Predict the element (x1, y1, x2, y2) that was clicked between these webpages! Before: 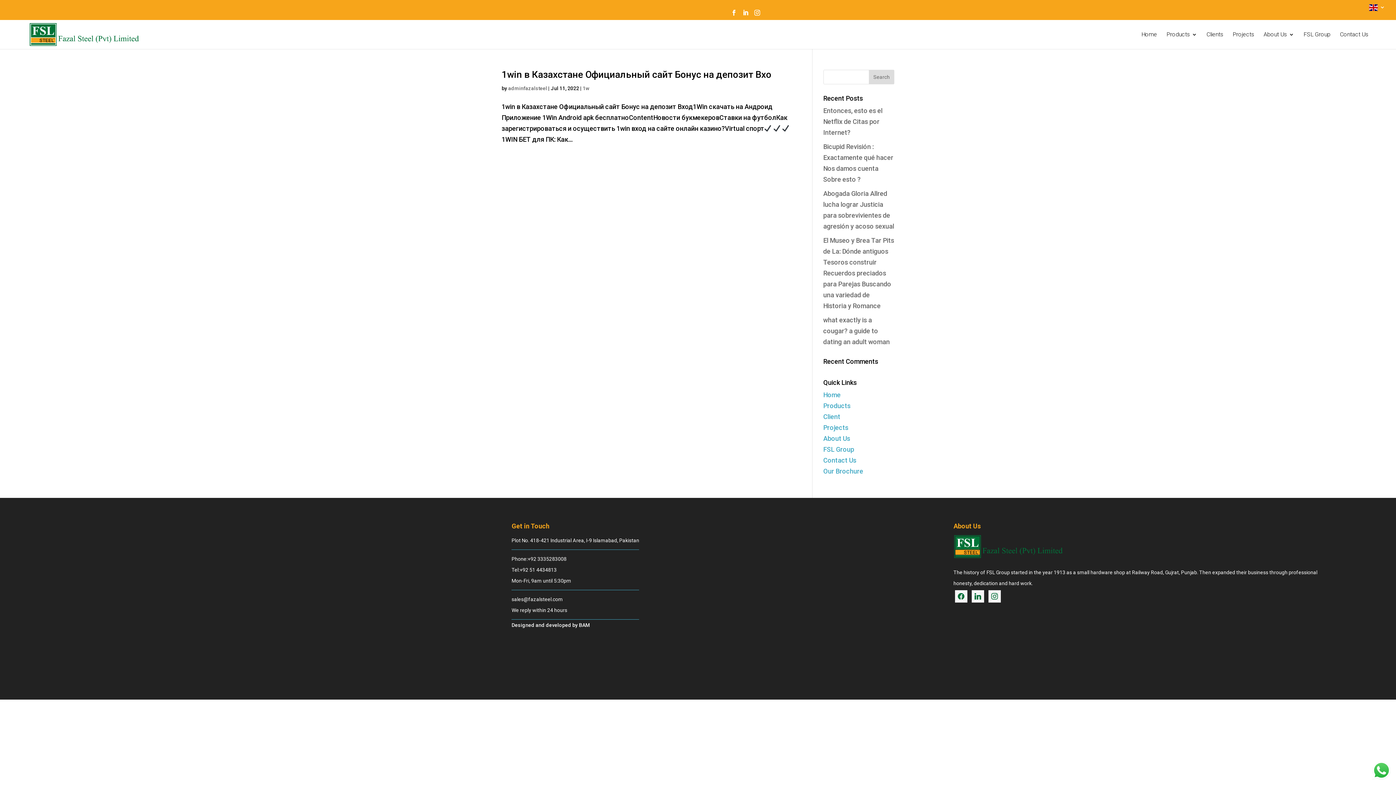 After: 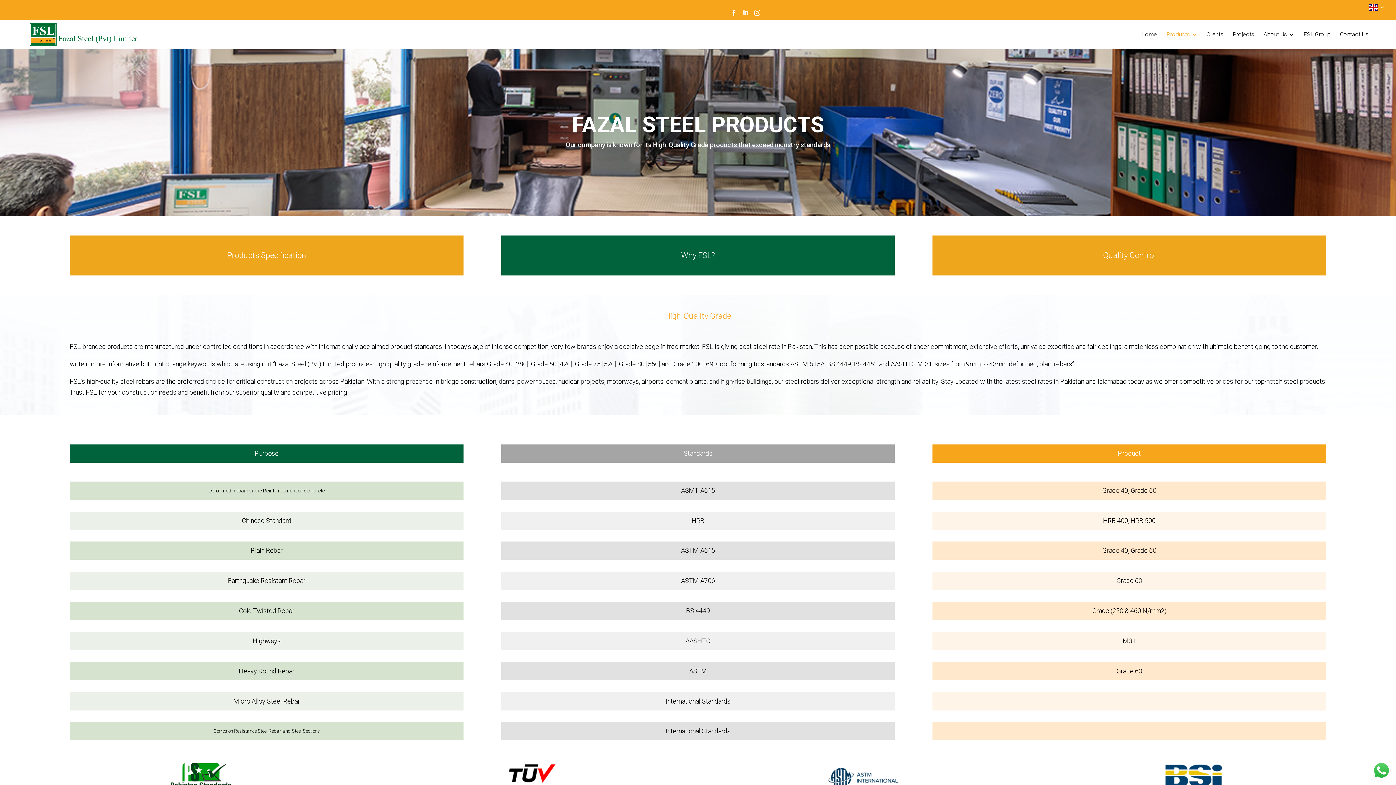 Action: bbox: (1166, 31, 1197, 48) label: Products